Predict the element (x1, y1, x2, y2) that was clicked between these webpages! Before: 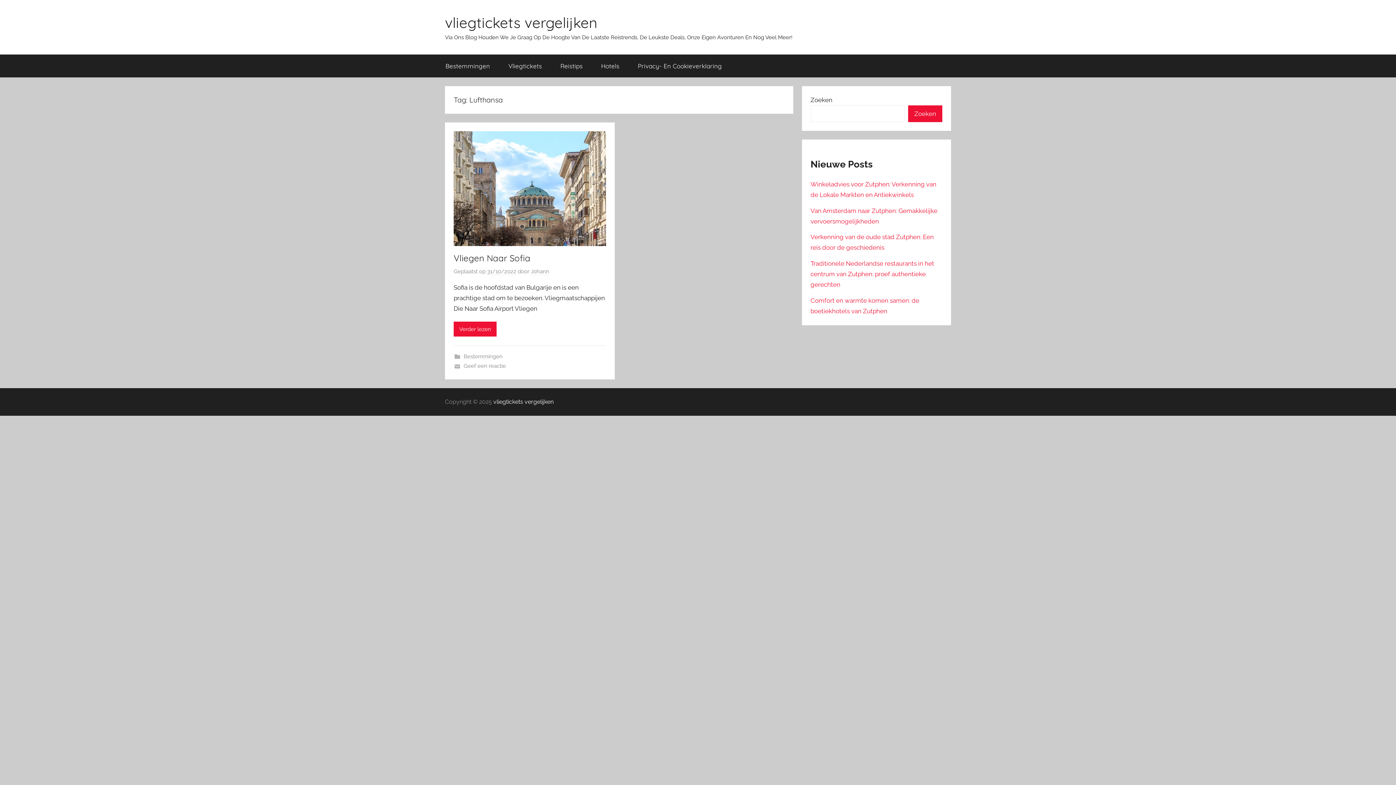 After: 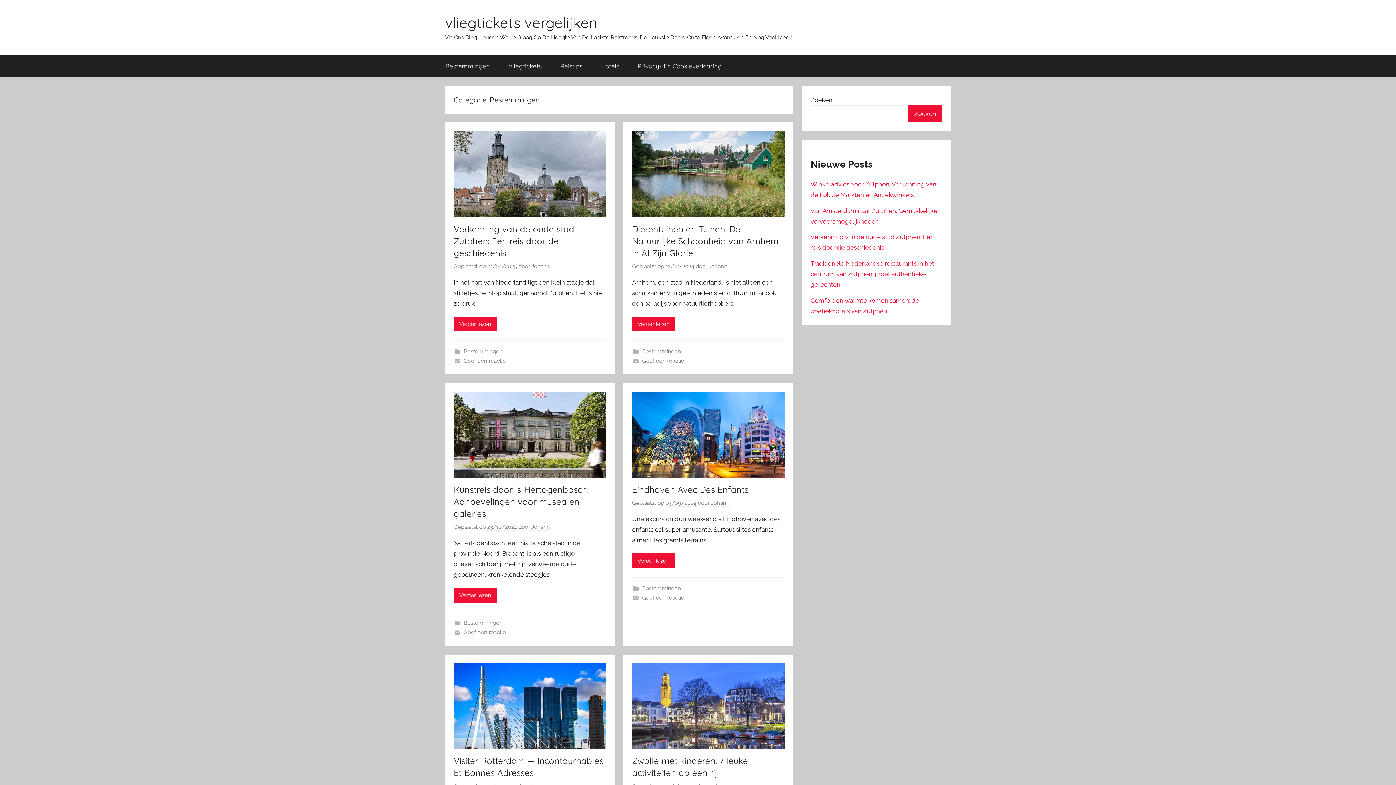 Action: label: Bestemmingen bbox: (436, 54, 499, 77)